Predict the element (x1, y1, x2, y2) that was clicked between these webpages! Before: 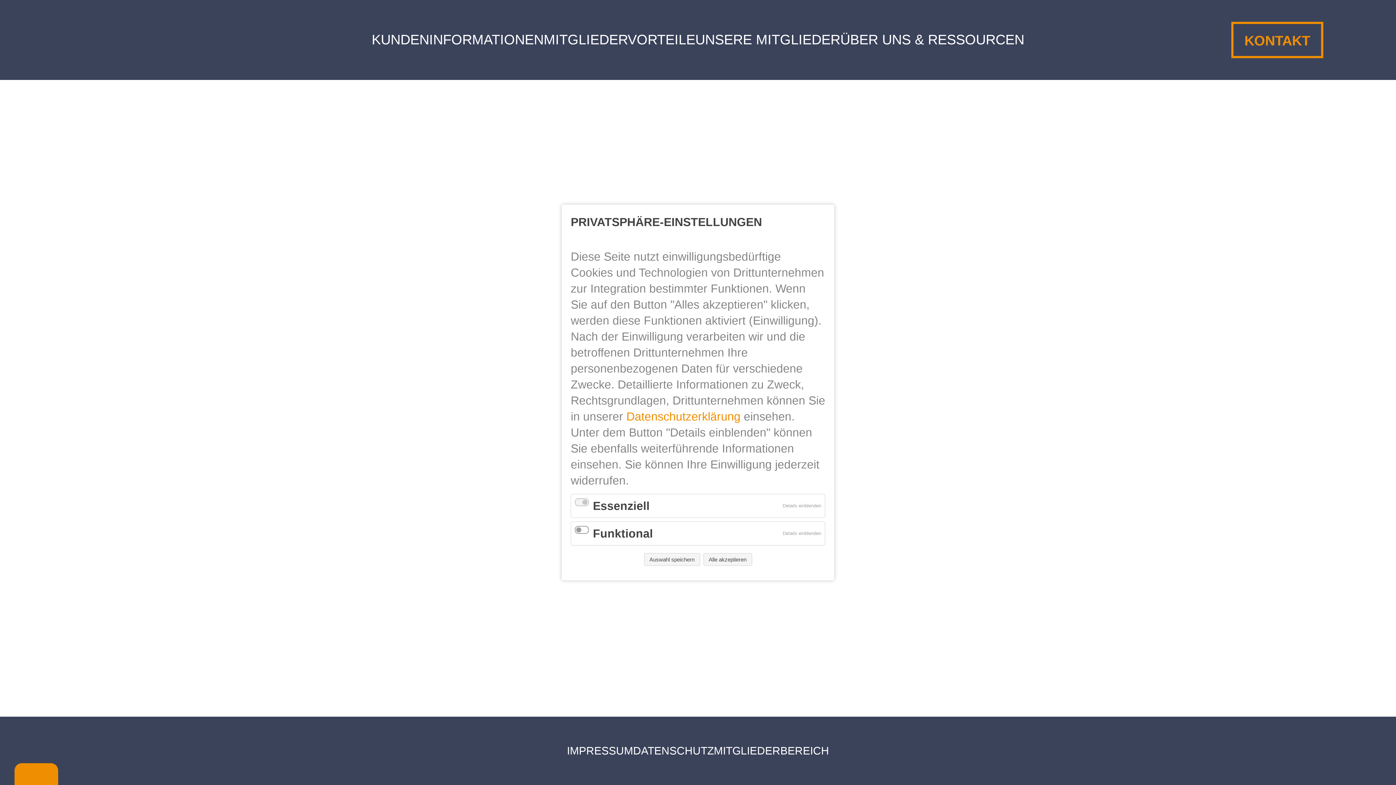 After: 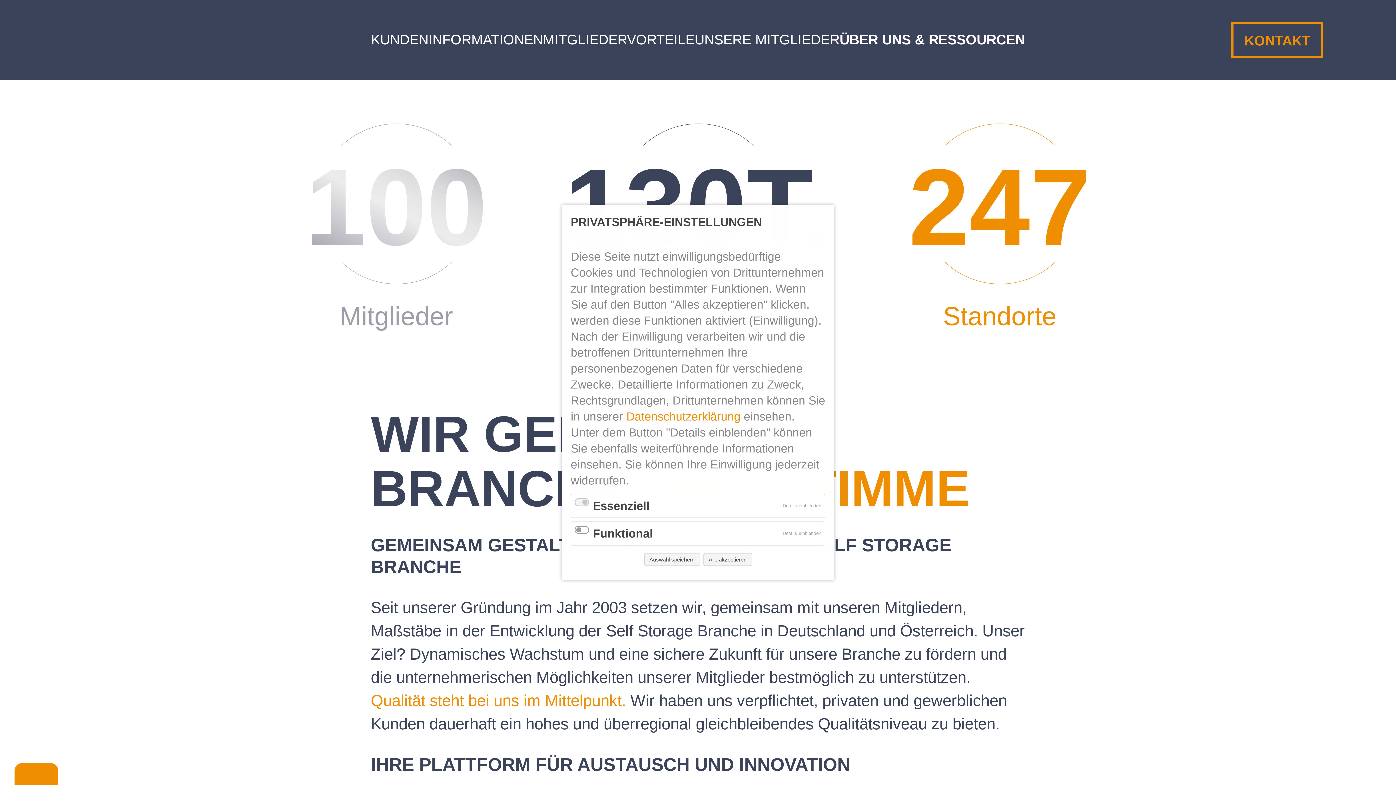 Action: bbox: (840, 29, 1024, 50) label: ÜBER UNS & RESSOURCEN